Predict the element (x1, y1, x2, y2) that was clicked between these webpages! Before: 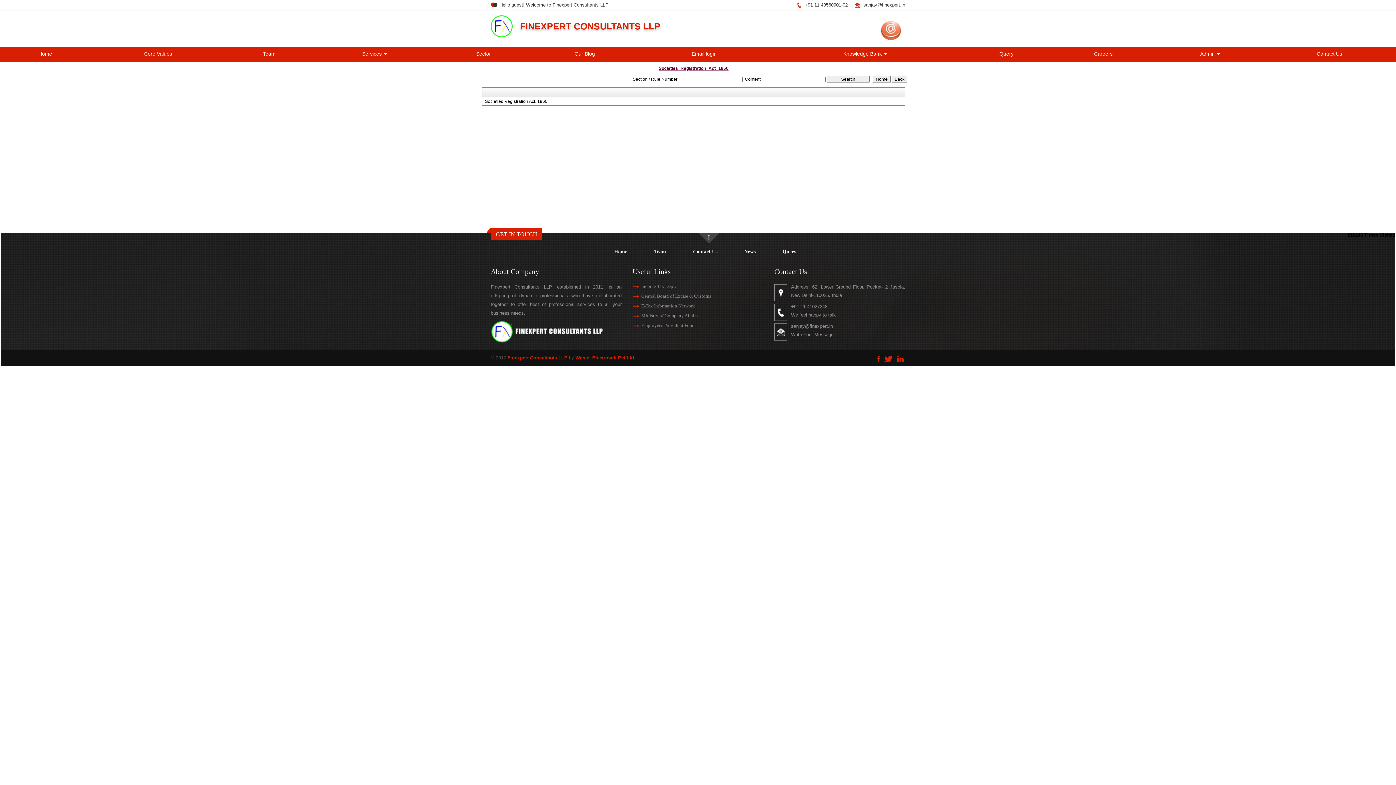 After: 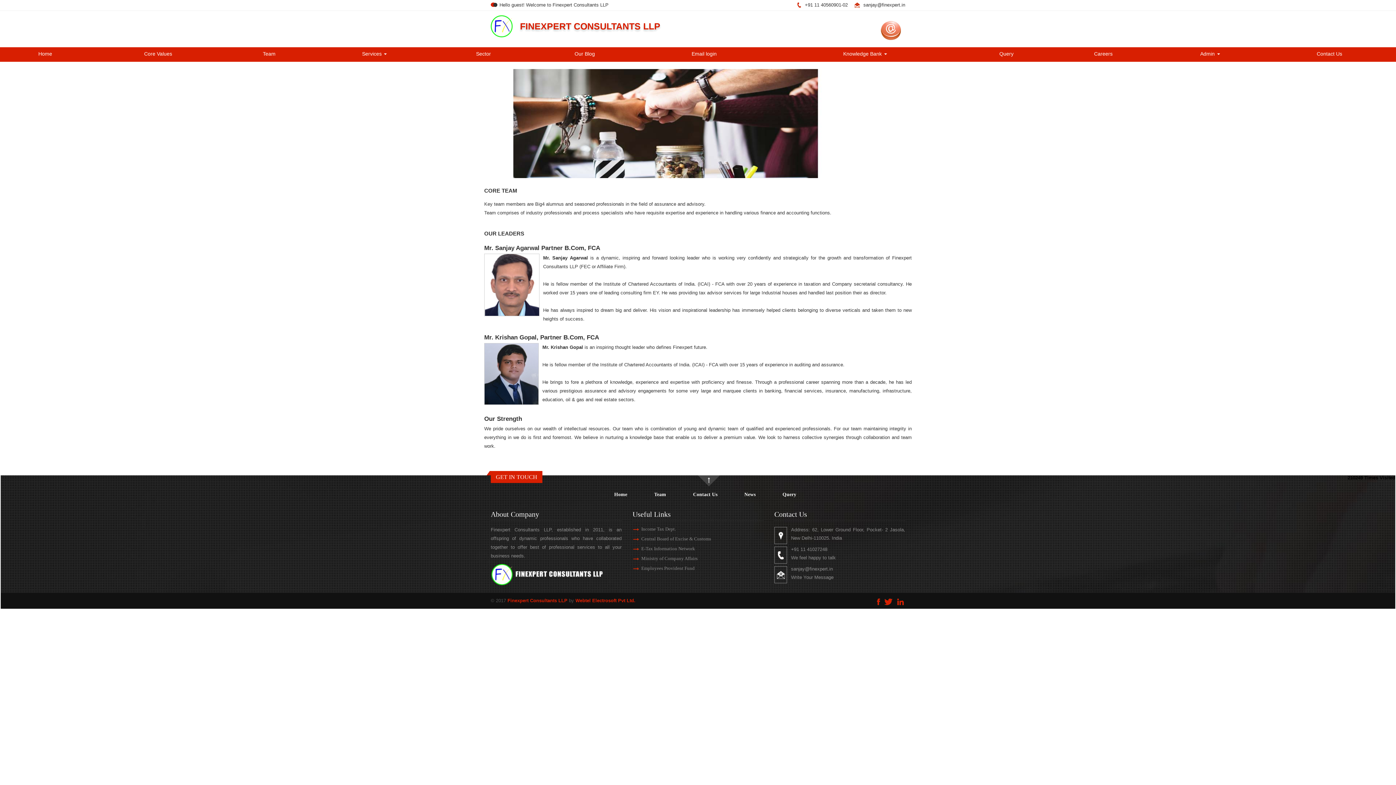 Action: bbox: (654, 249, 666, 254) label: Team